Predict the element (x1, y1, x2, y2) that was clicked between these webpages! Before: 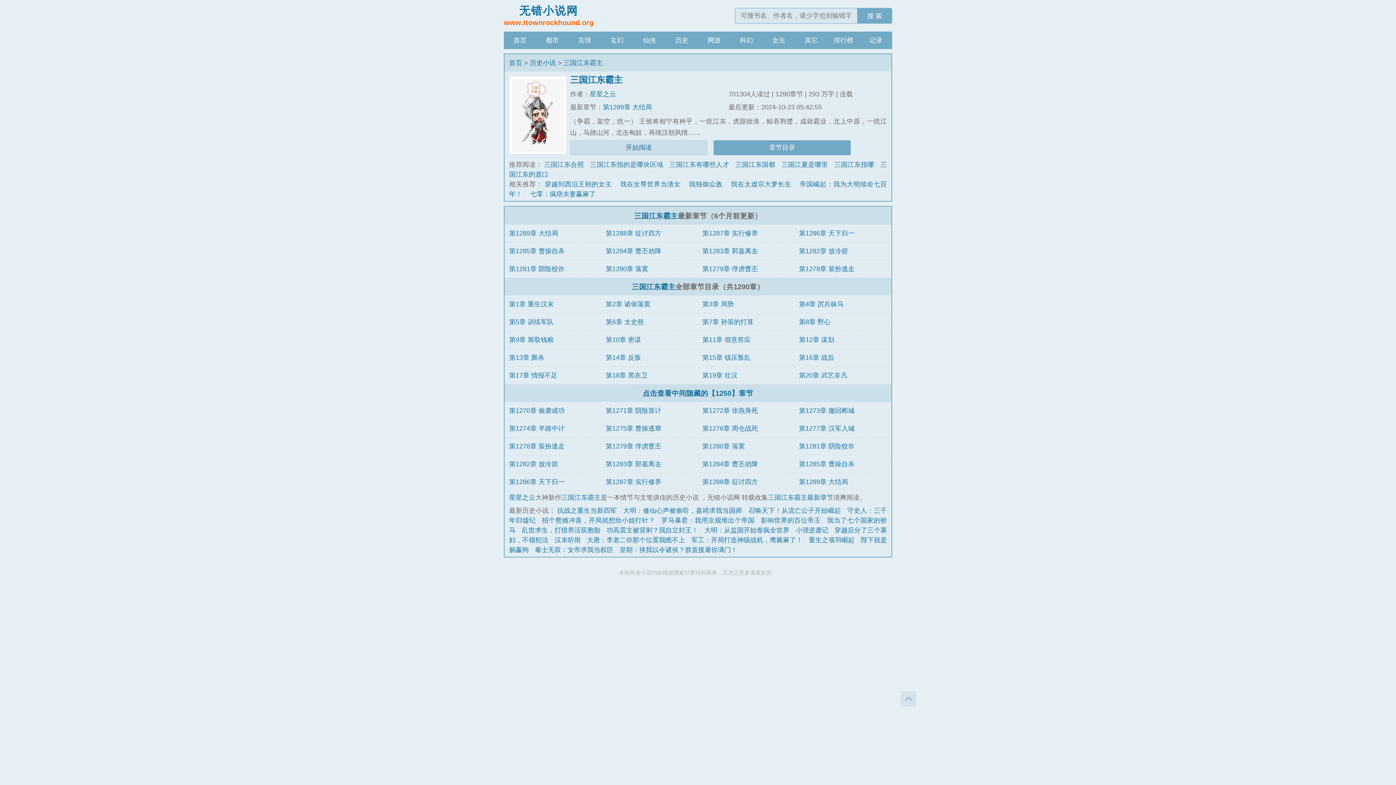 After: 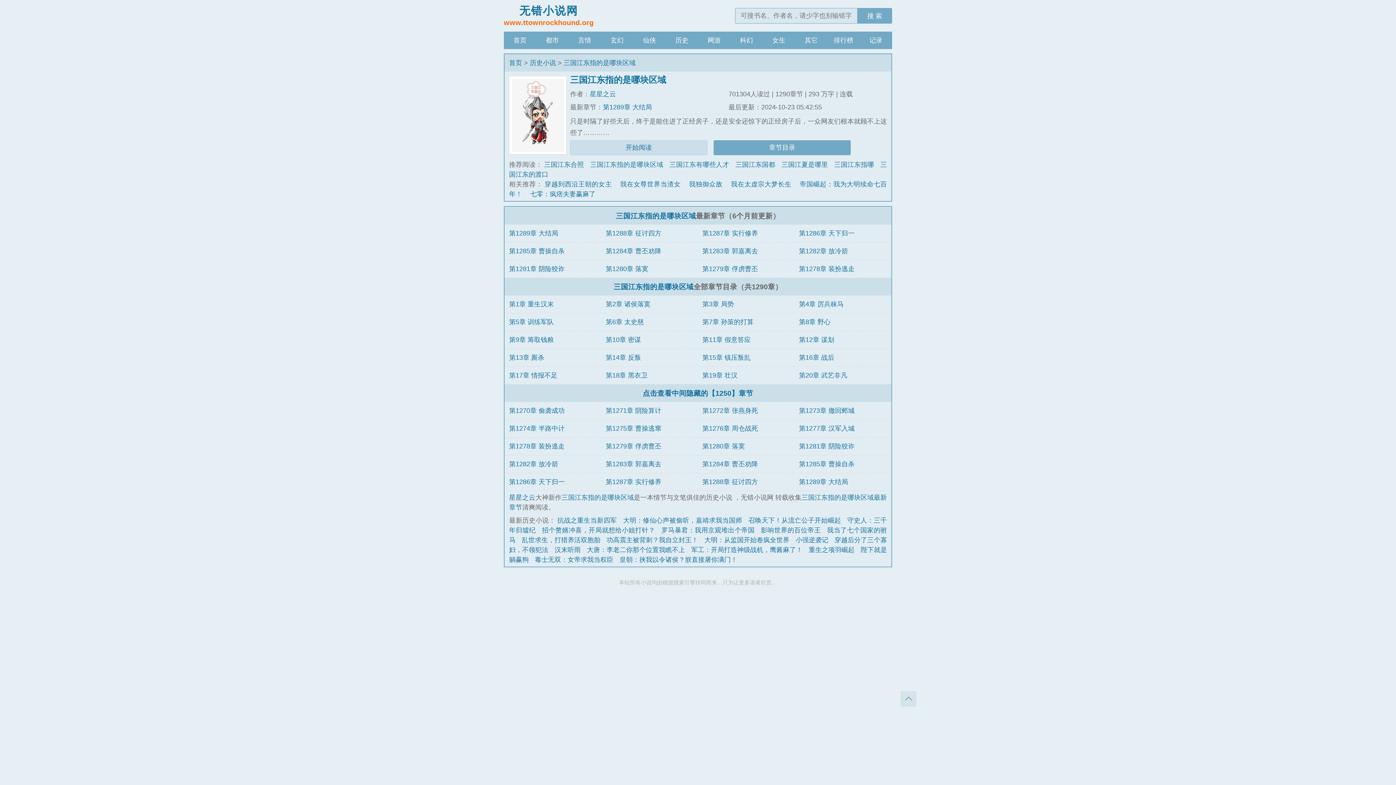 Action: bbox: (590, 161, 663, 168) label: 三国江东指的是哪块区域